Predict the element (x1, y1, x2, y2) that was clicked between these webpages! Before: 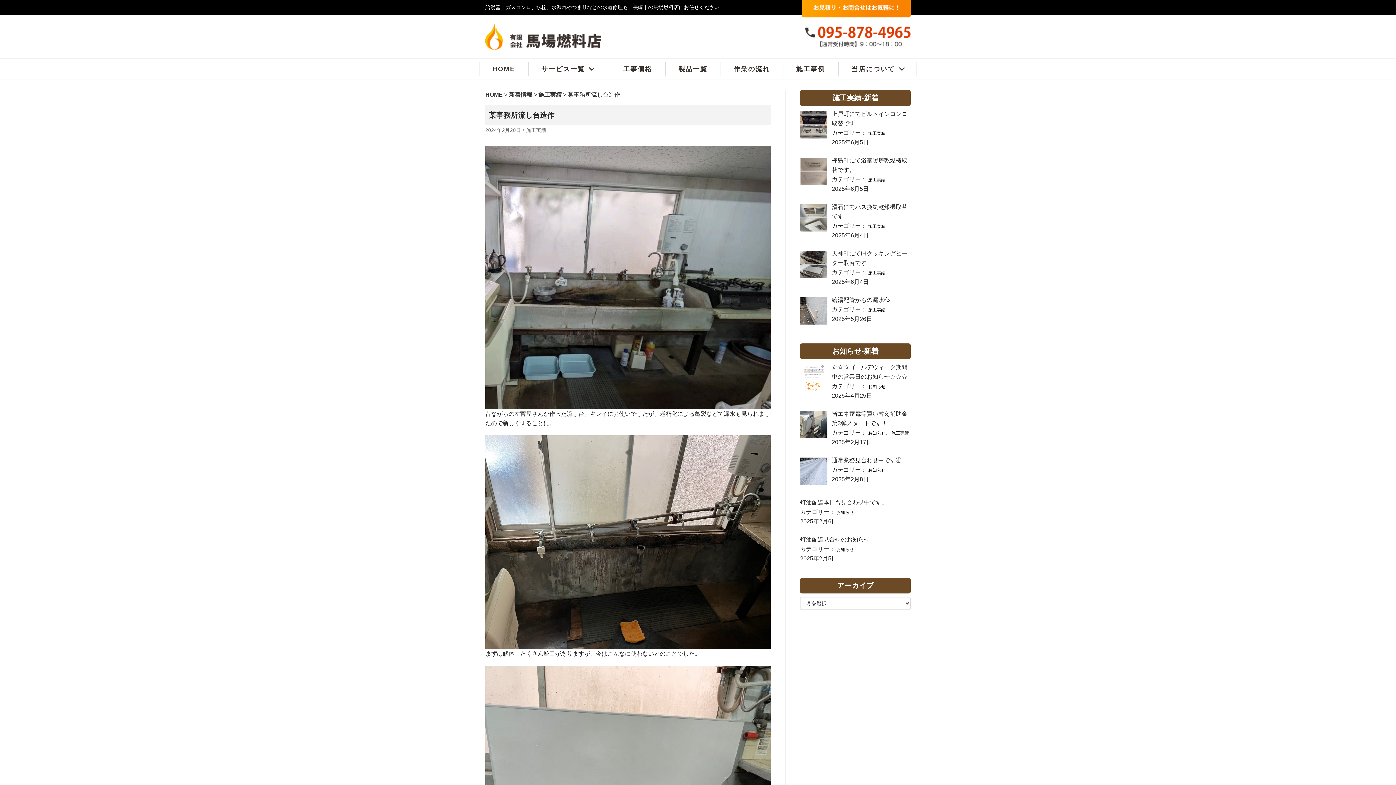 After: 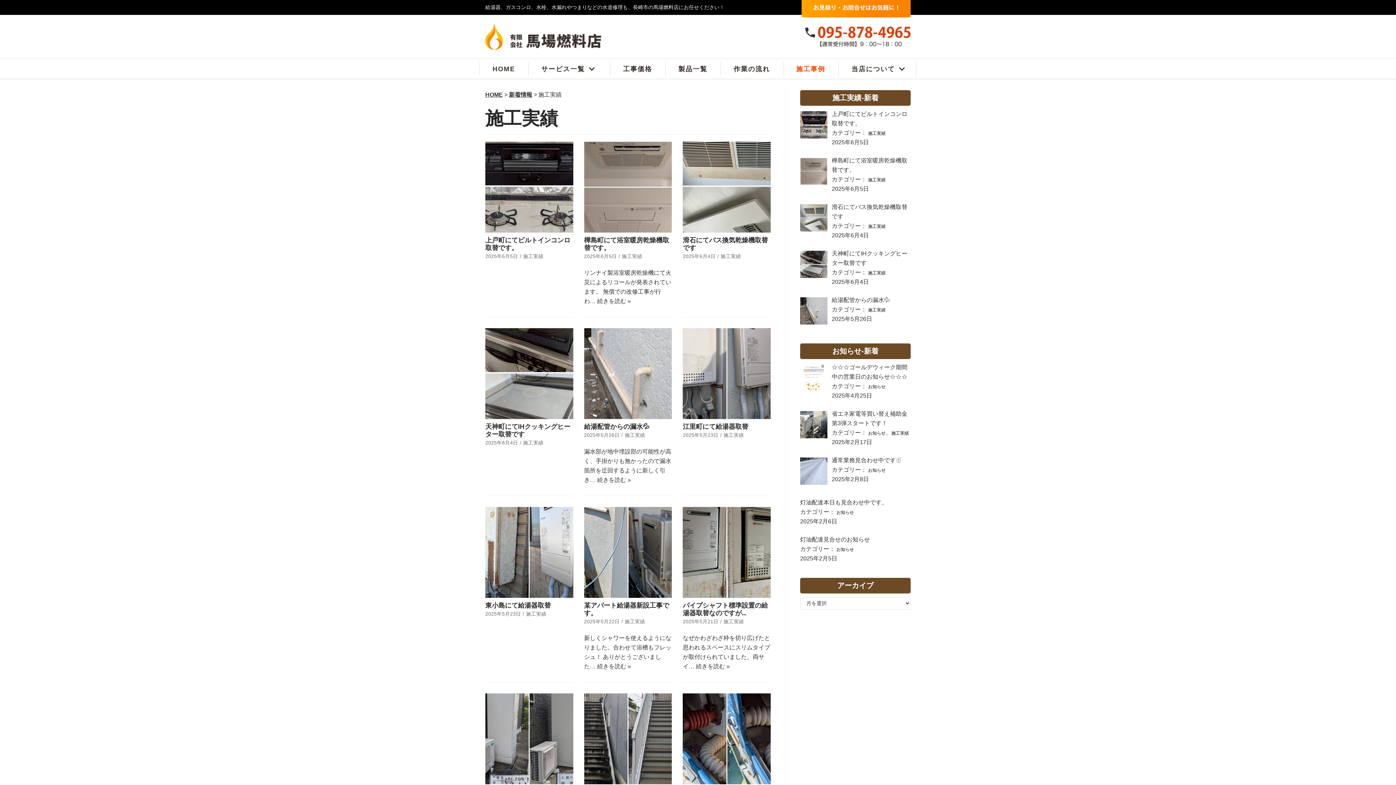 Action: label: 施工実績 bbox: (868, 270, 885, 275)